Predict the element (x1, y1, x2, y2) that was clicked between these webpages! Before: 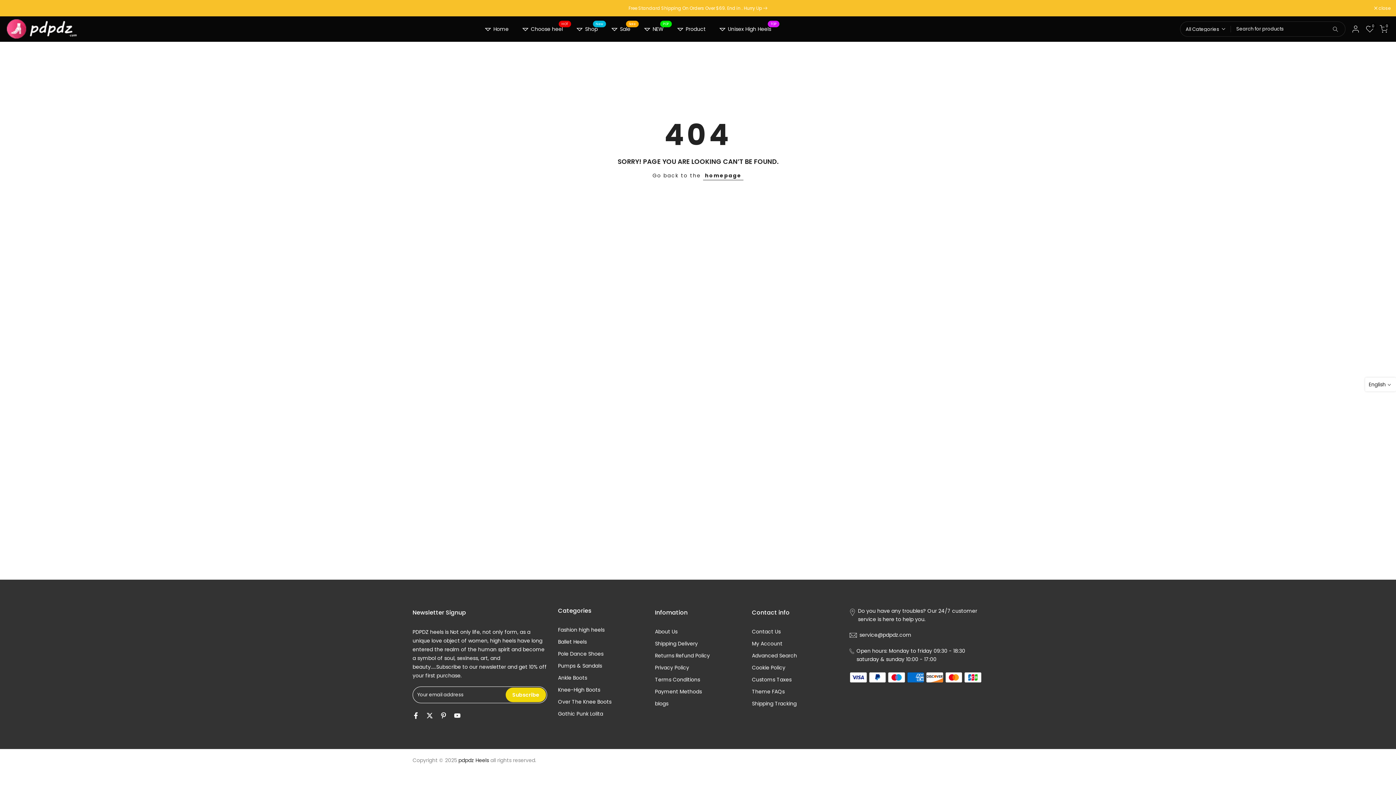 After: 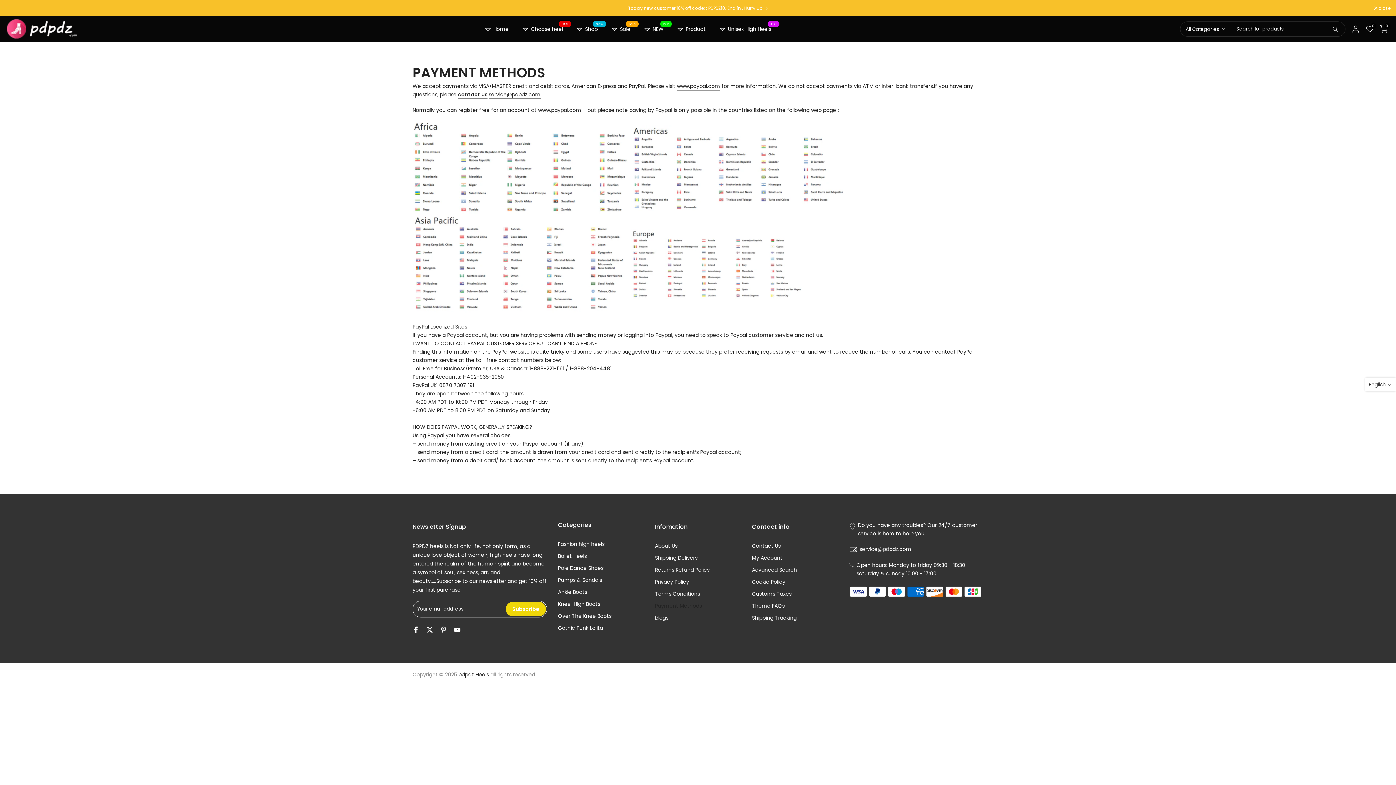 Action: bbox: (655, 688, 702, 695) label: Payment Methods